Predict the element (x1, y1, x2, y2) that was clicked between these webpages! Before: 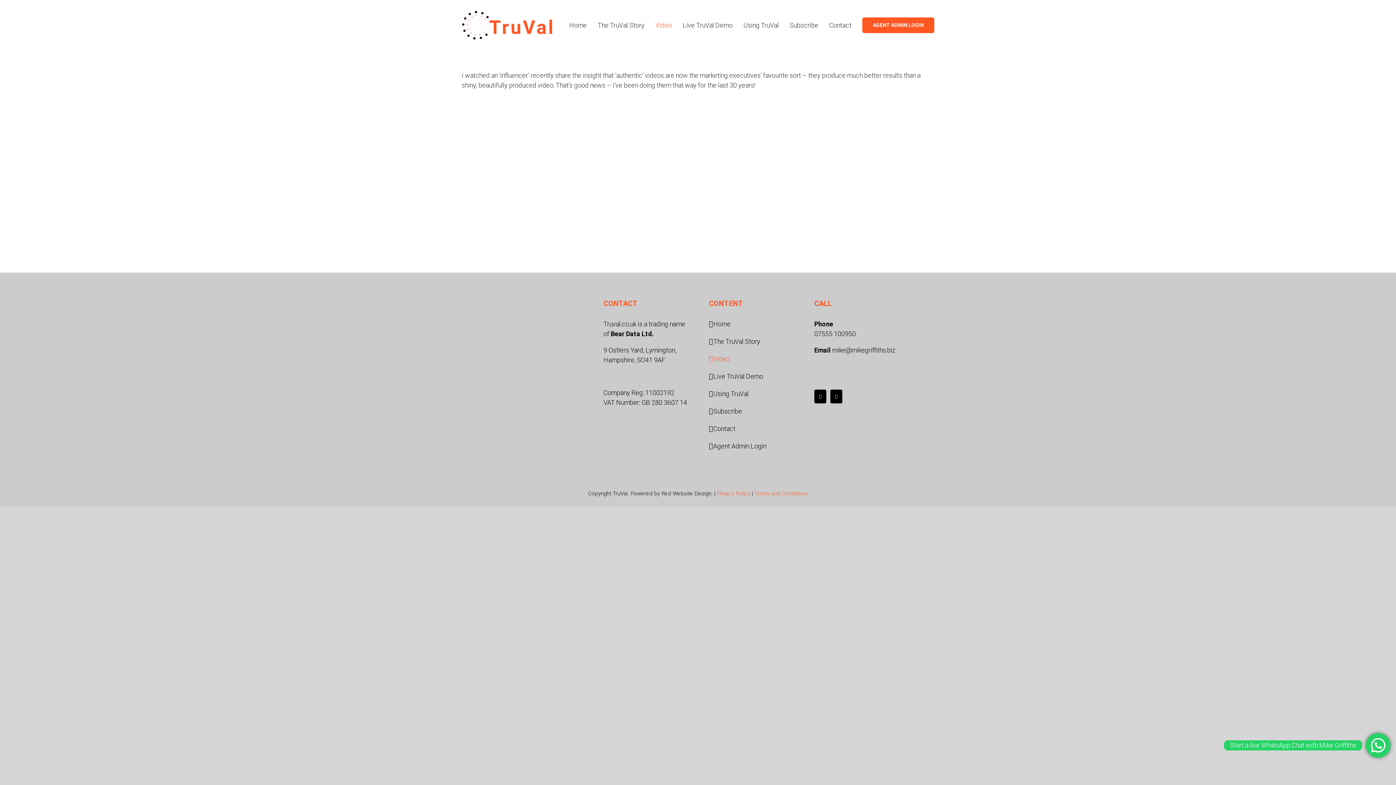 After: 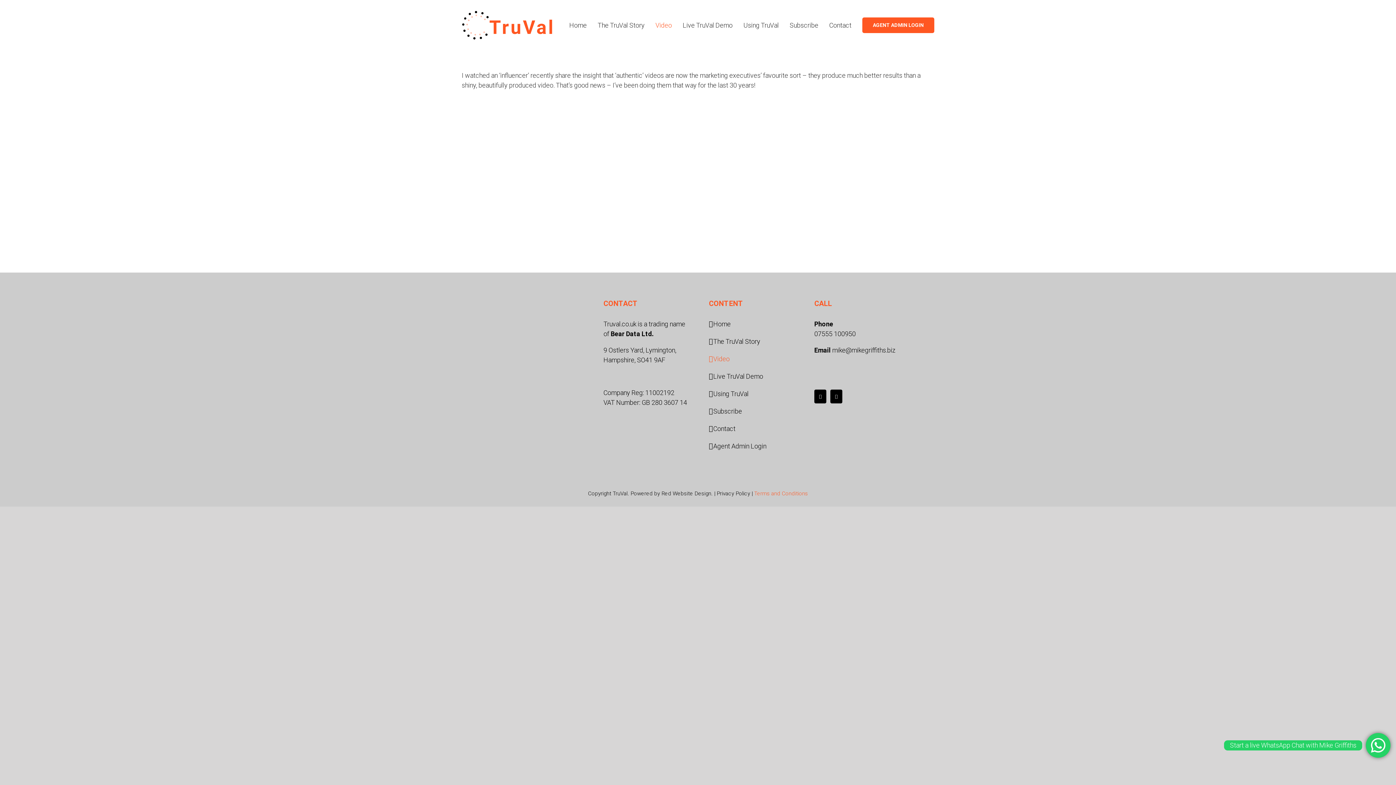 Action: label: Privacy Policy bbox: (716, 490, 750, 497)